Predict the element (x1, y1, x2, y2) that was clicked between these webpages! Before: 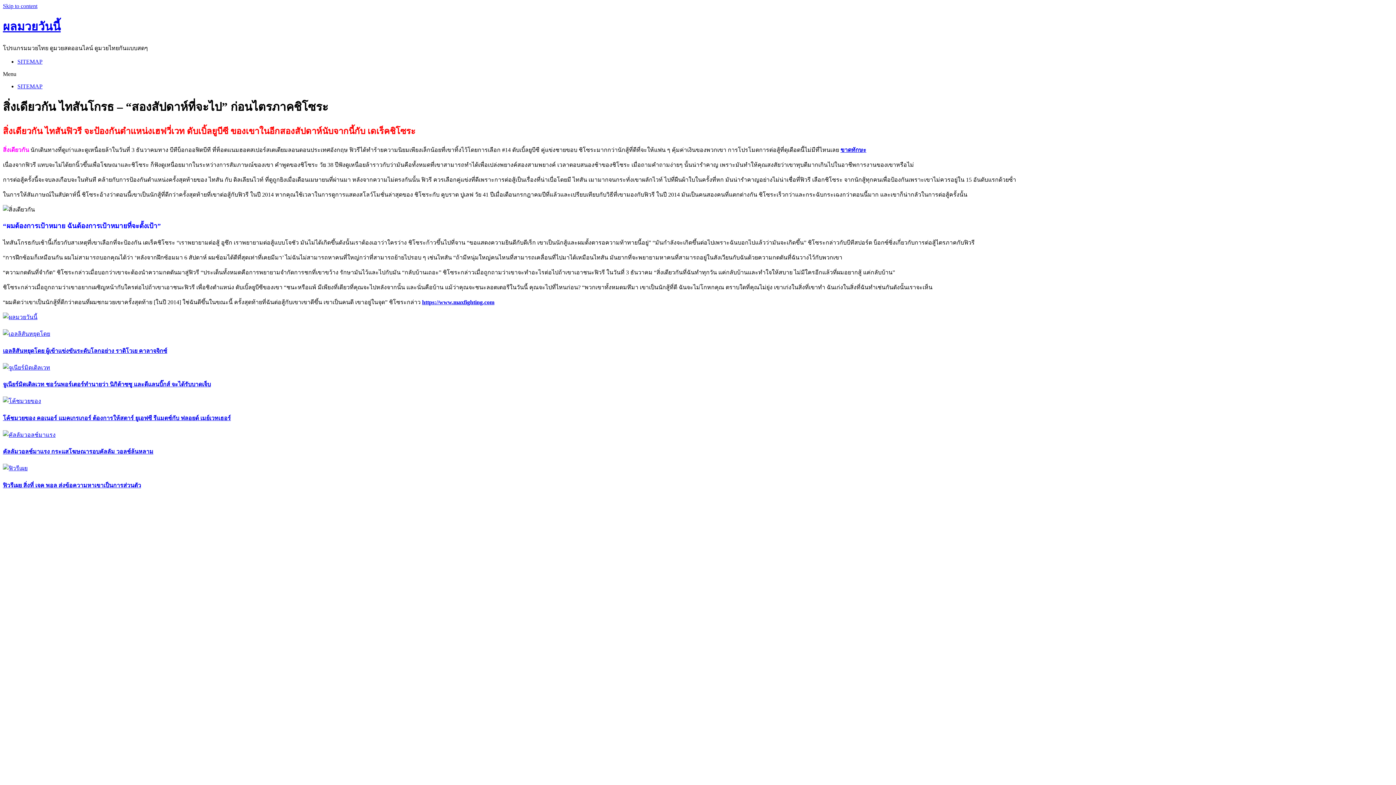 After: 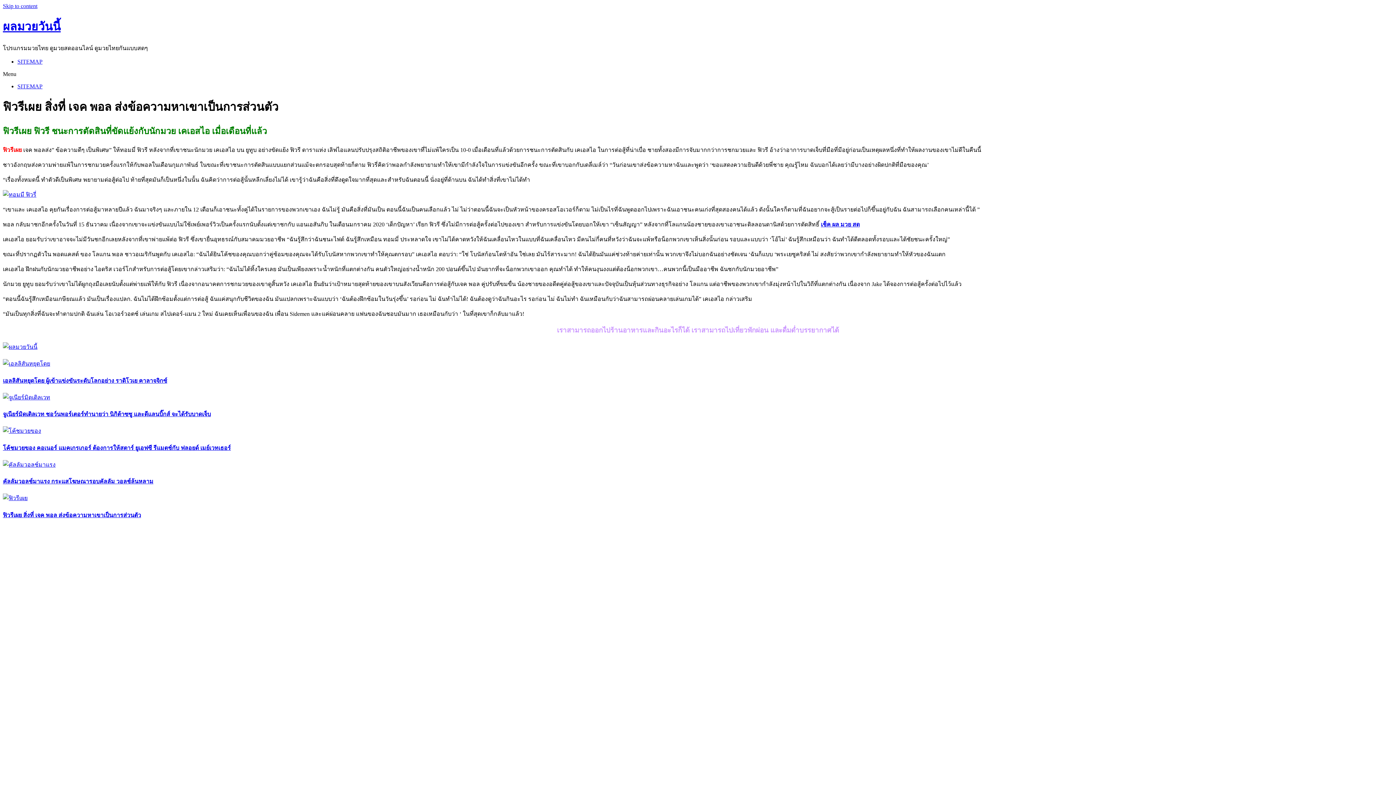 Action: label: ฟิวรีเผย สิ่งที่ เจค พอล ส่งข้อความหาเขาเป็นการส่วนตัว bbox: (2, 464, 1393, 490)